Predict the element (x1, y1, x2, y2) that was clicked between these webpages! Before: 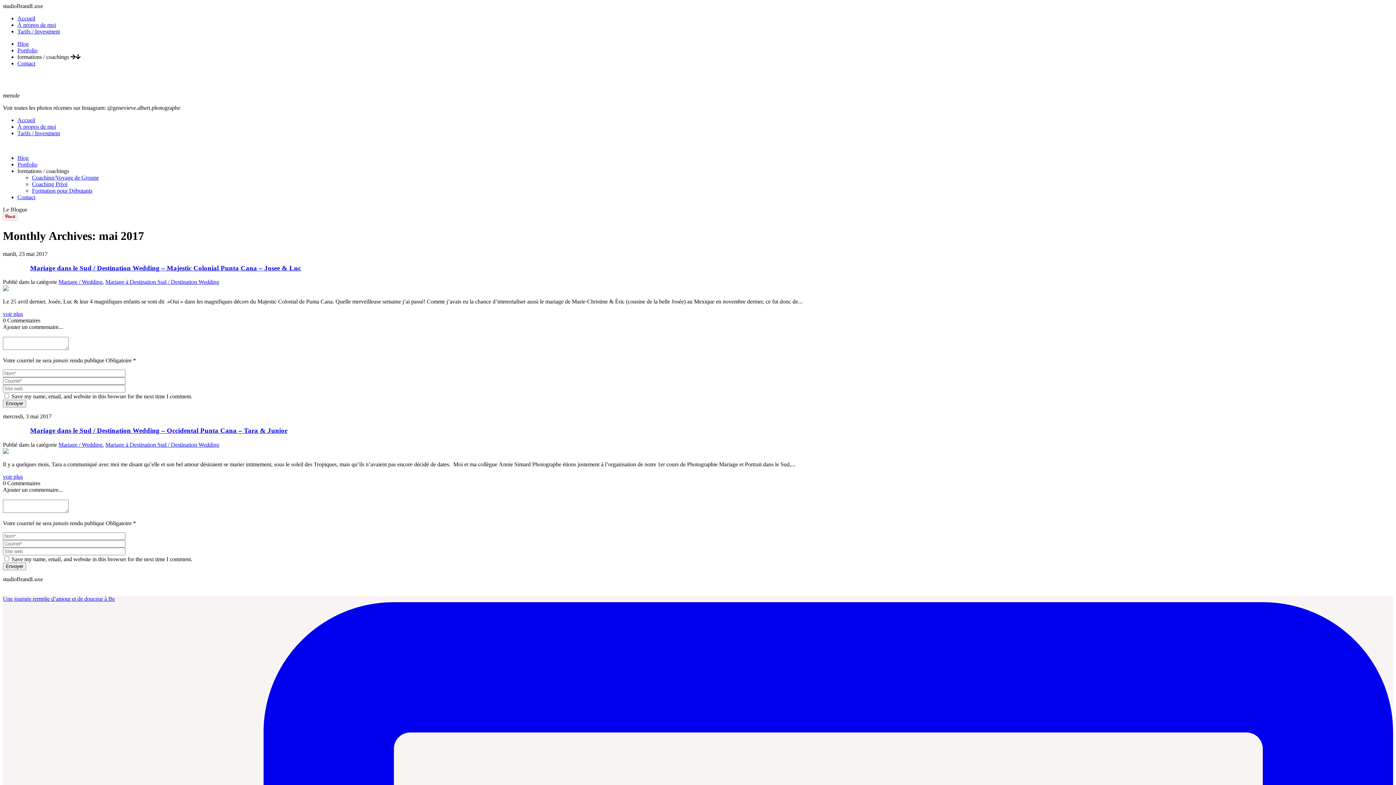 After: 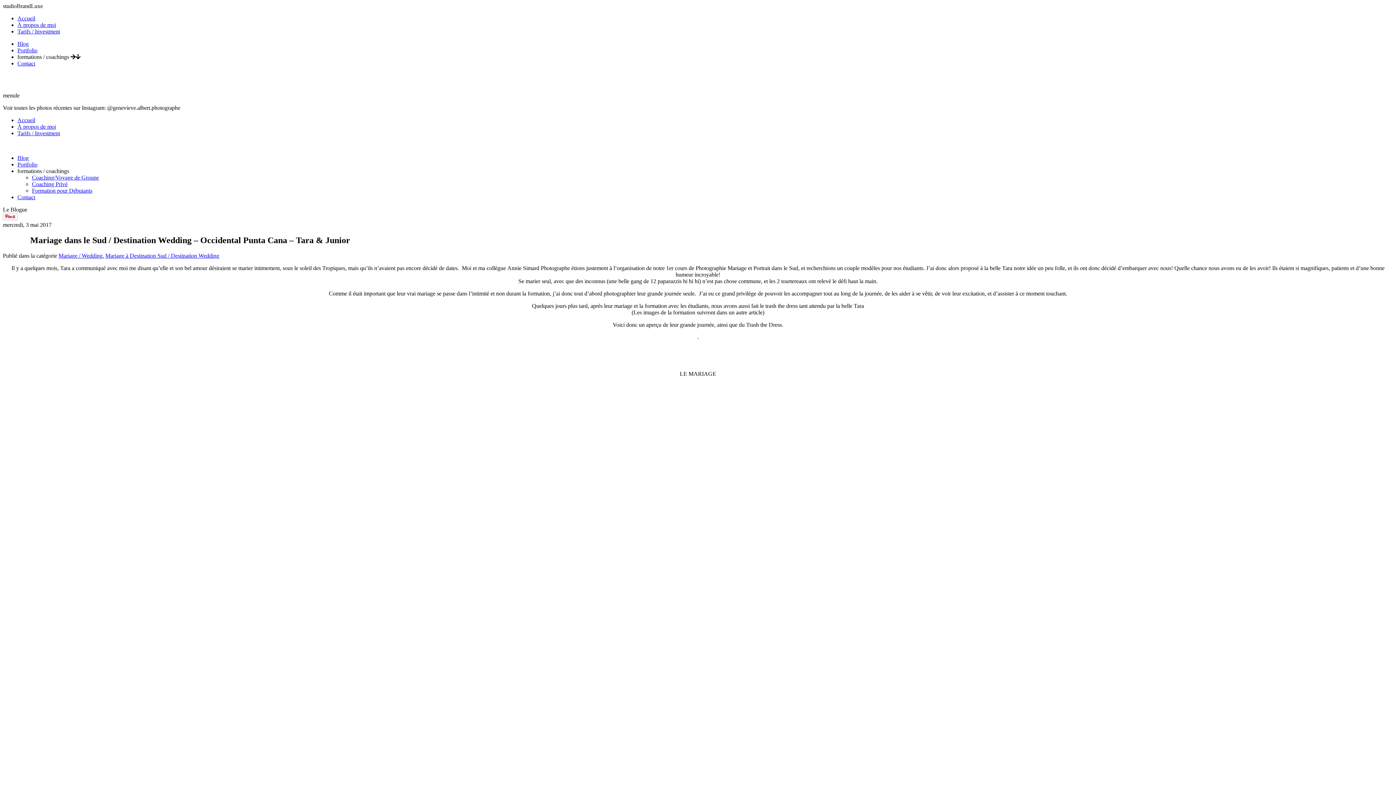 Action: label: Mariage dans le Sud / Destination Wedding – Occidental Punta Cana – Tara & Junior bbox: (30, 426, 287, 434)